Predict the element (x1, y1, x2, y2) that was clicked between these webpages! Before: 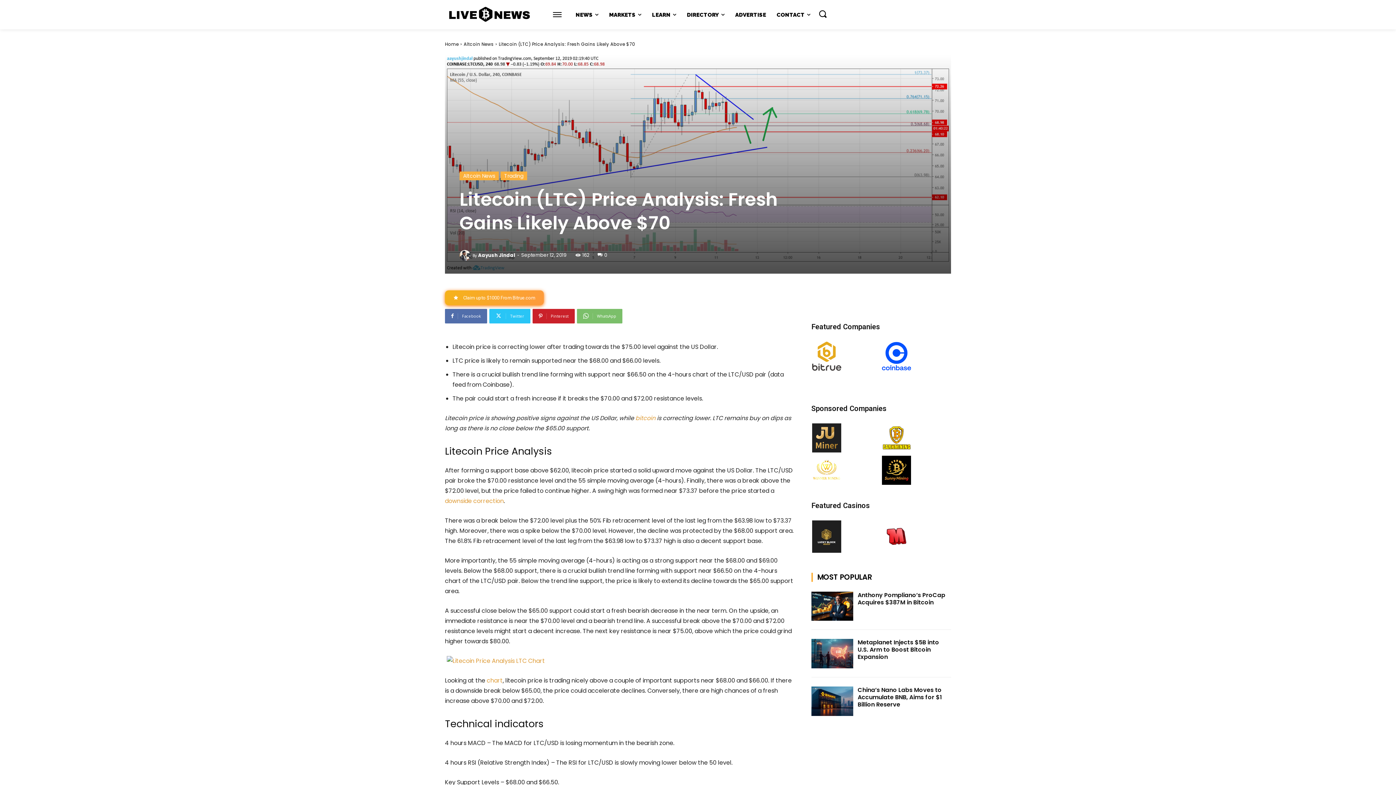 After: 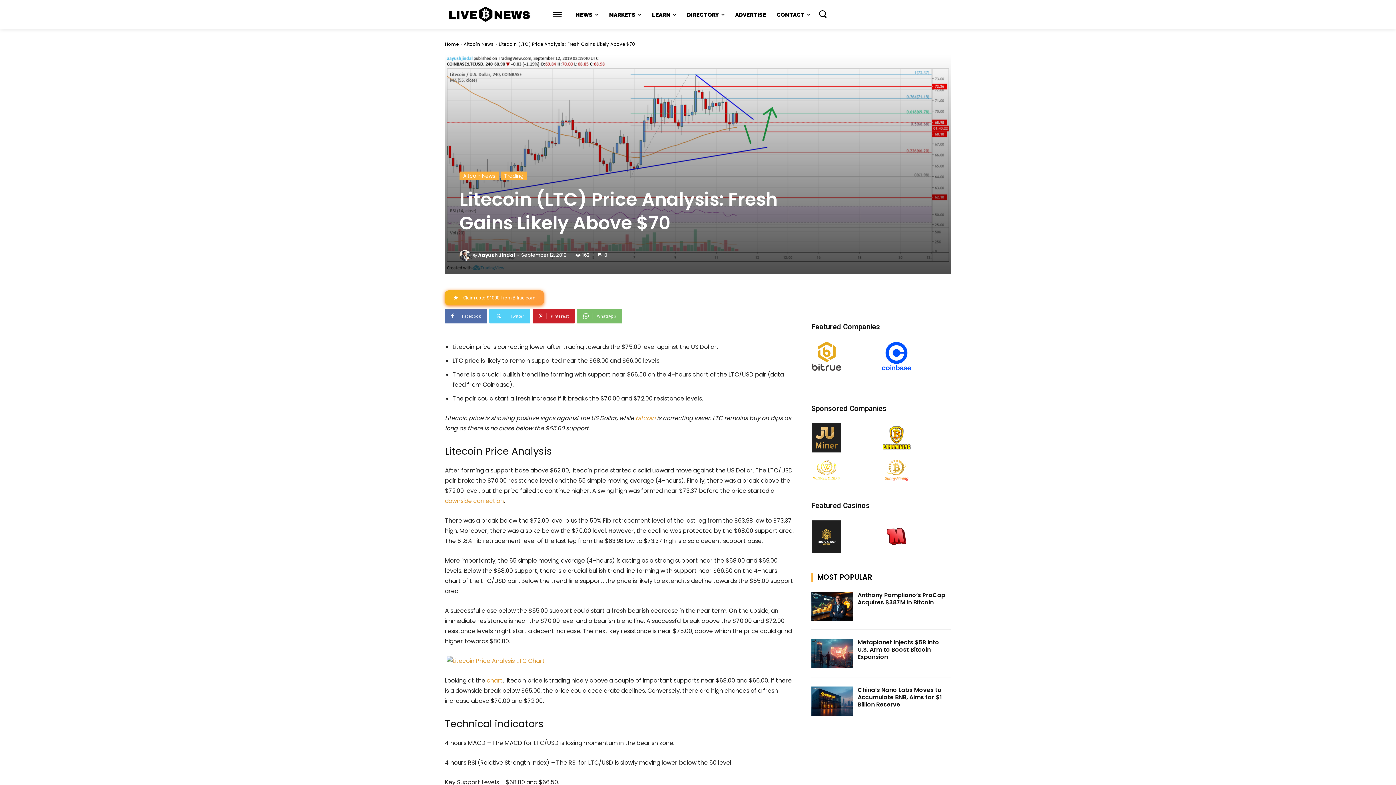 Action: bbox: (489, 309, 530, 323) label: Twitter